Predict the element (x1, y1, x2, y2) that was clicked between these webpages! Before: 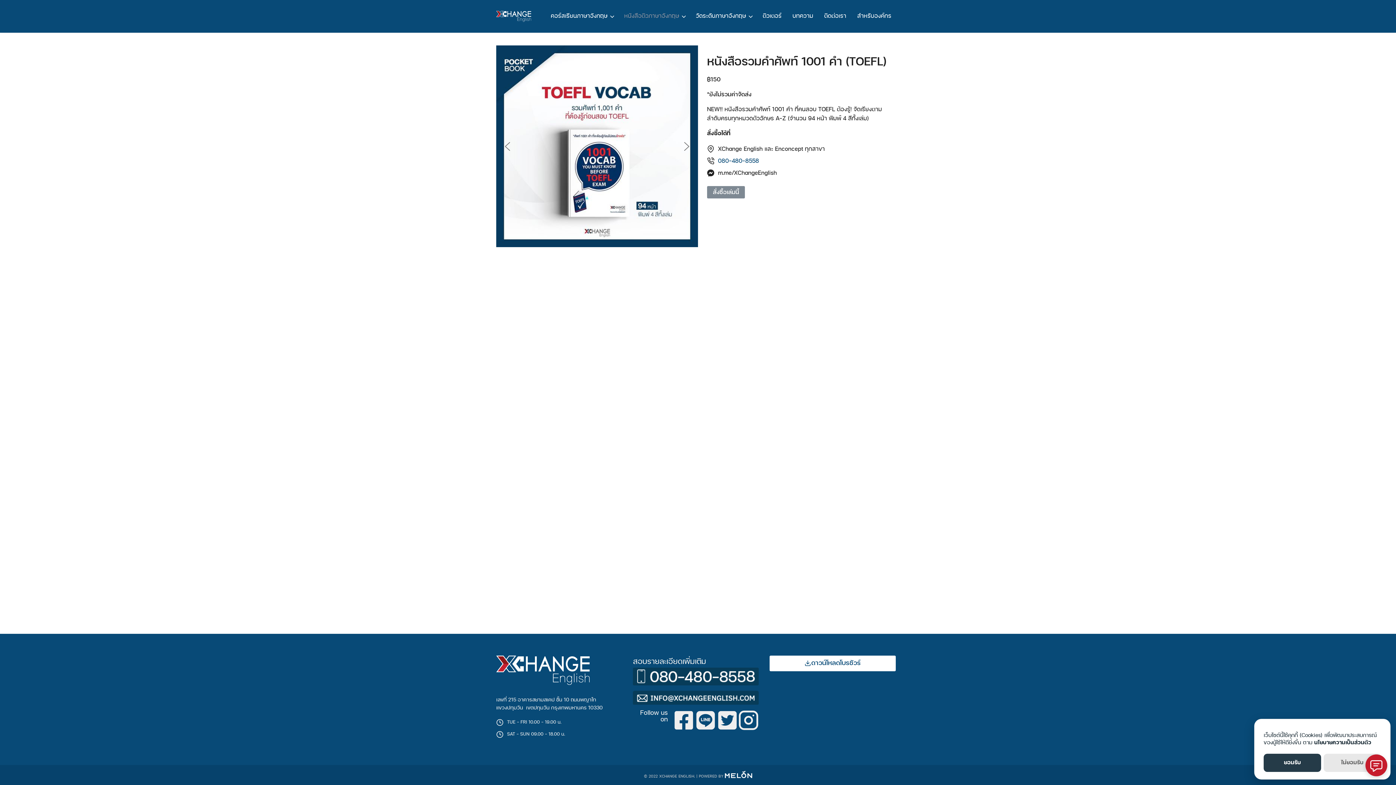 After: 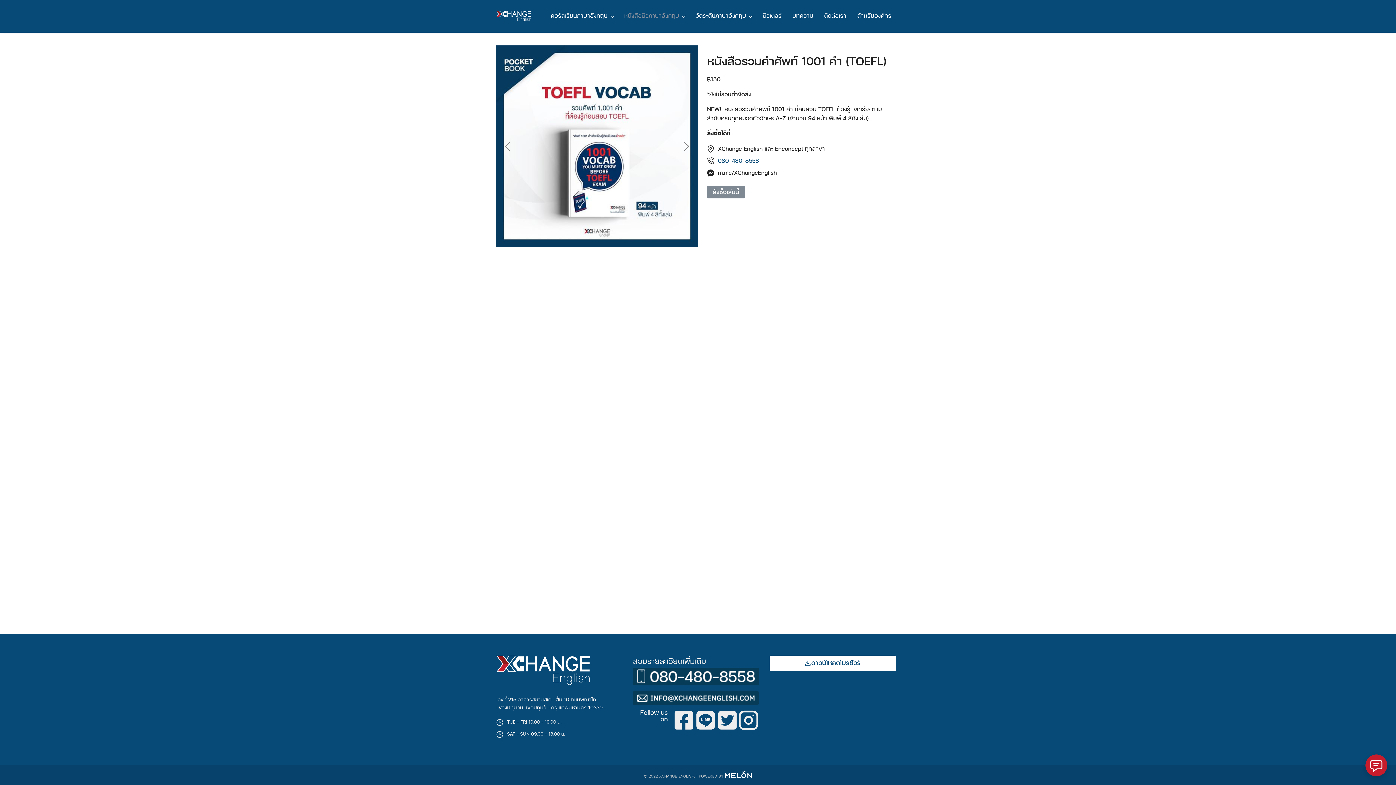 Action: bbox: (1323, 754, 1381, 772) label: ไม่ยอมรับ